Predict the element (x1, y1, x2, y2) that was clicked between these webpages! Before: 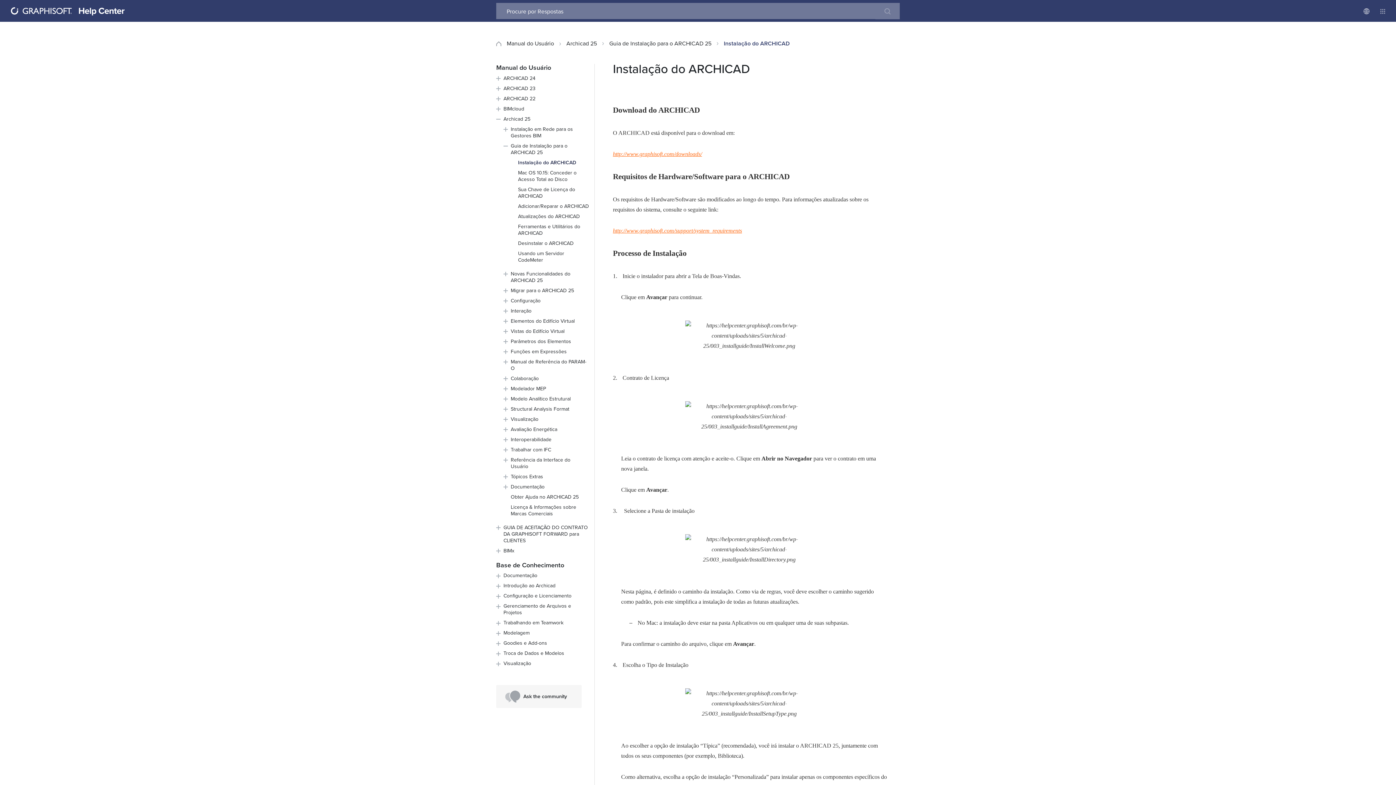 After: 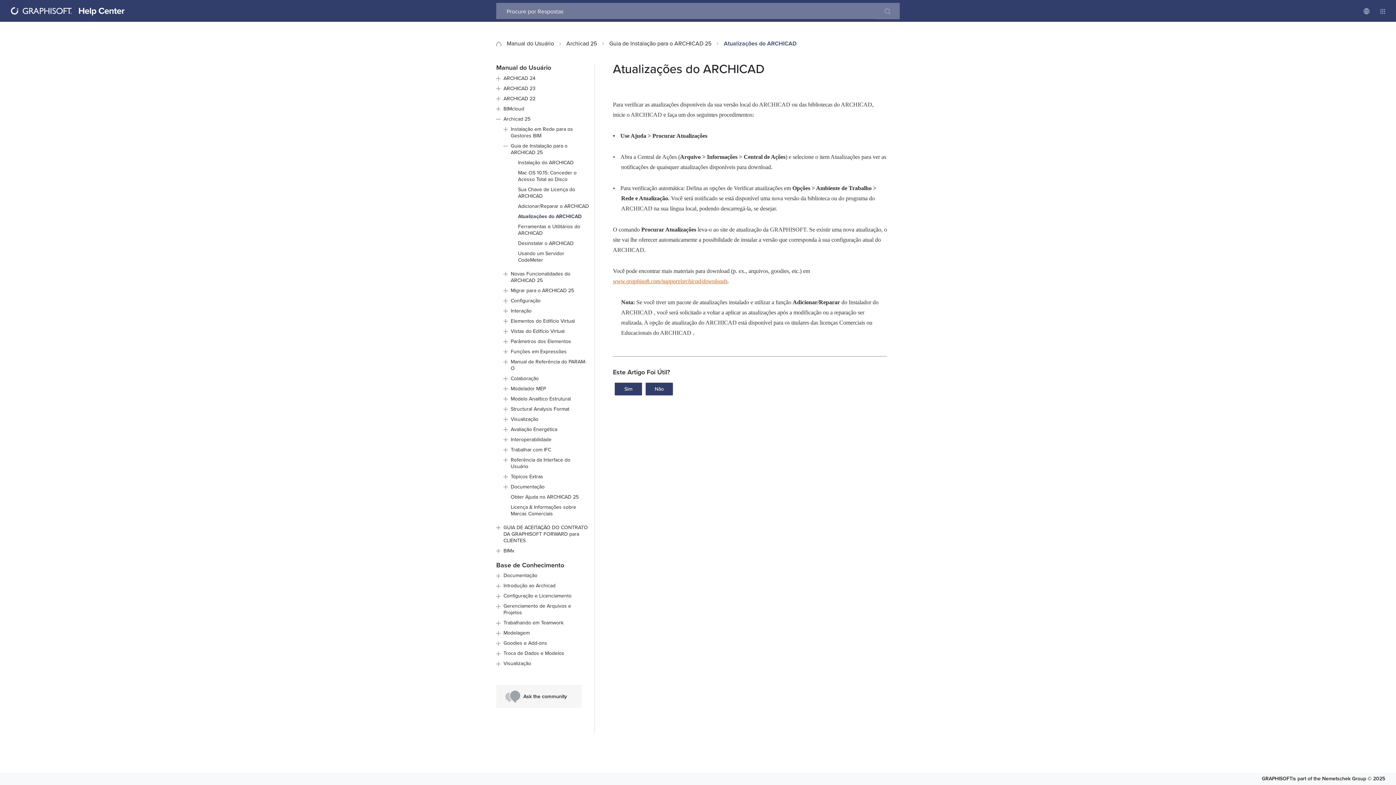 Action: label: Atualizações do ARCHICAD bbox: (510, 213, 589, 219)